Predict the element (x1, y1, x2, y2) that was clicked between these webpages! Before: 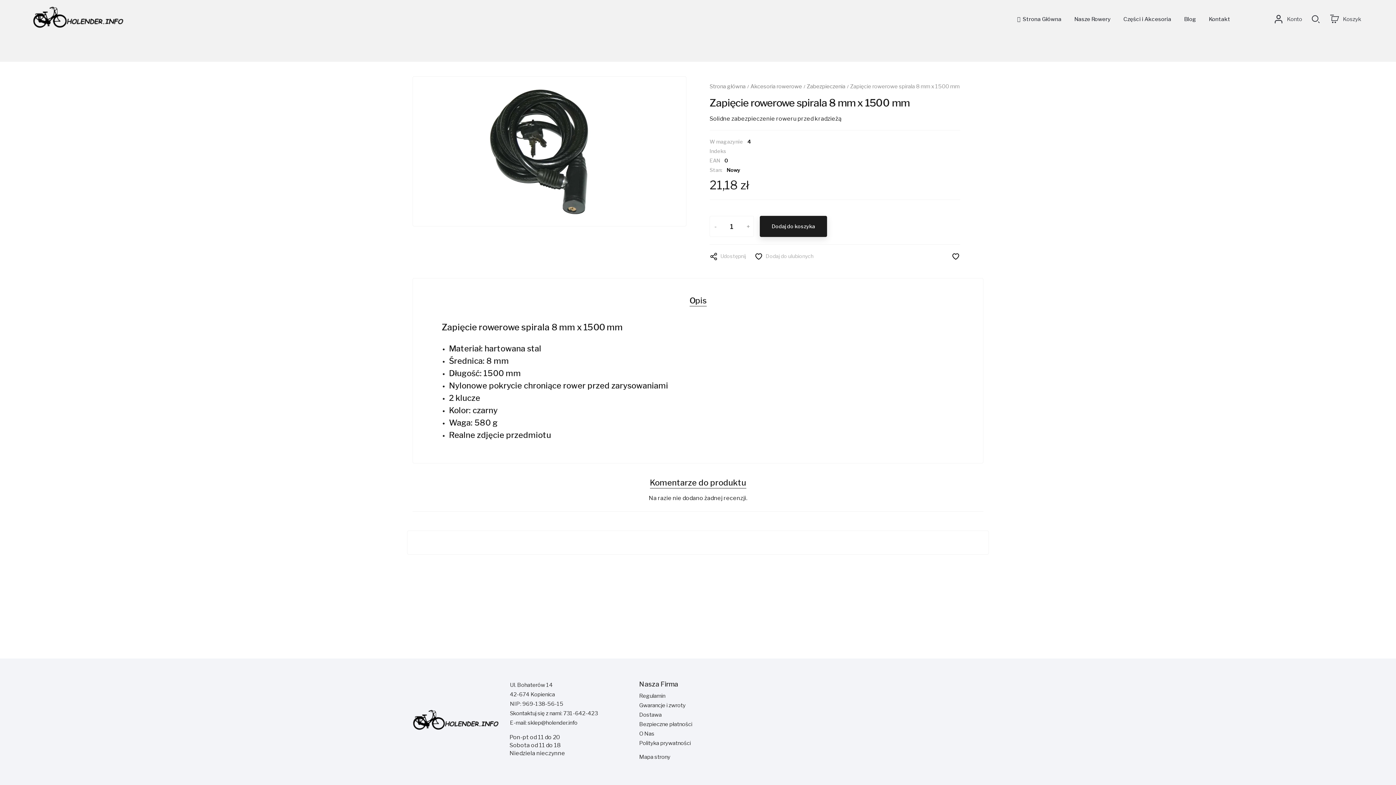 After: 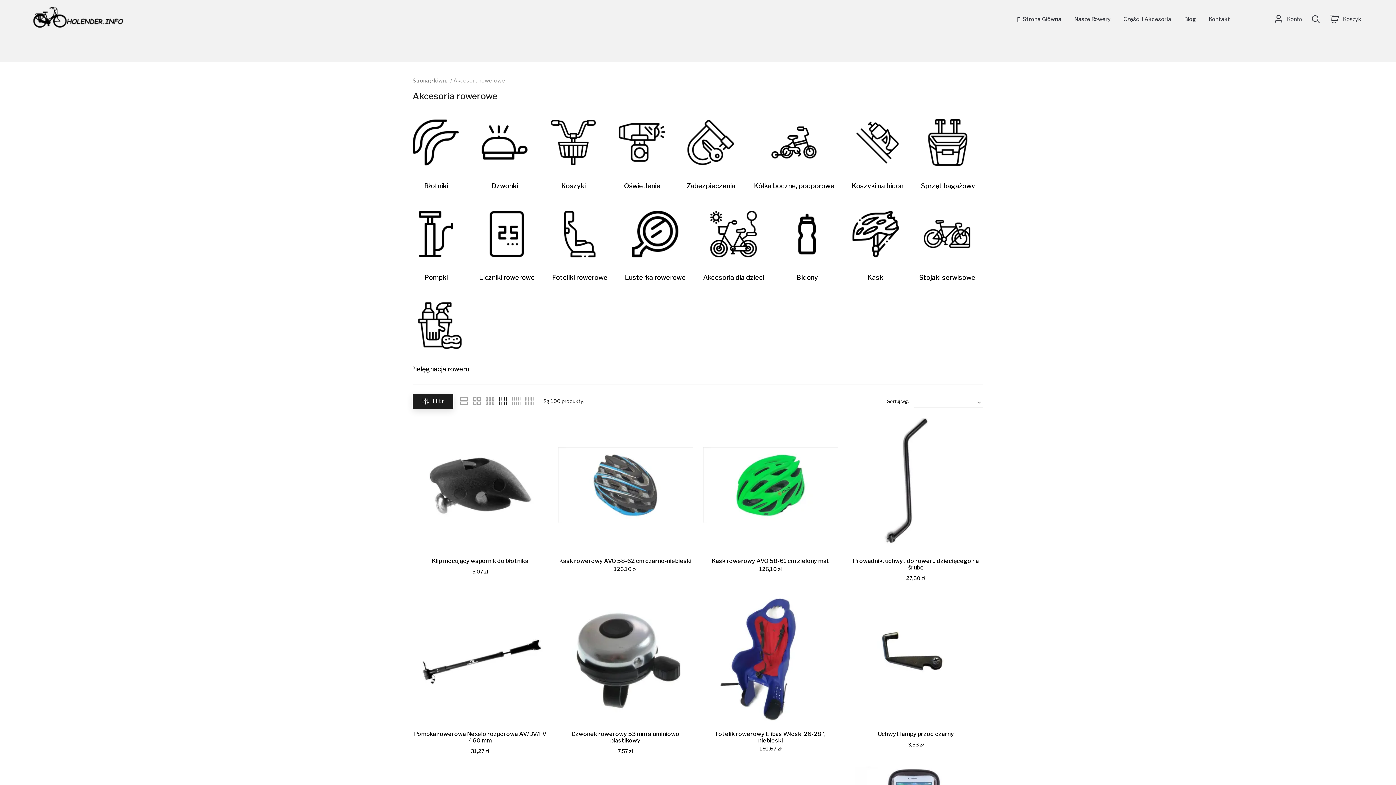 Action: label: Akcesoria rowerowe  bbox: (750, 83, 803, 89)